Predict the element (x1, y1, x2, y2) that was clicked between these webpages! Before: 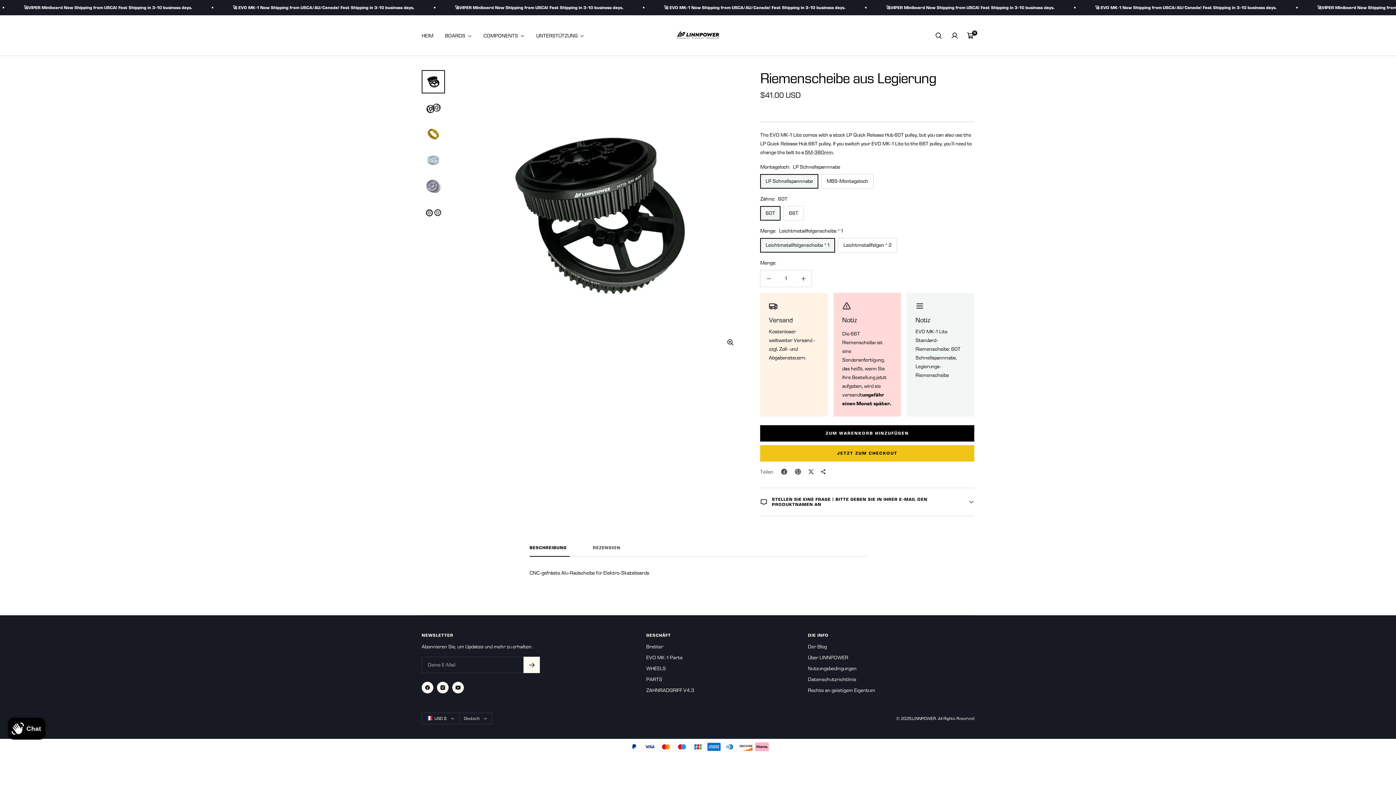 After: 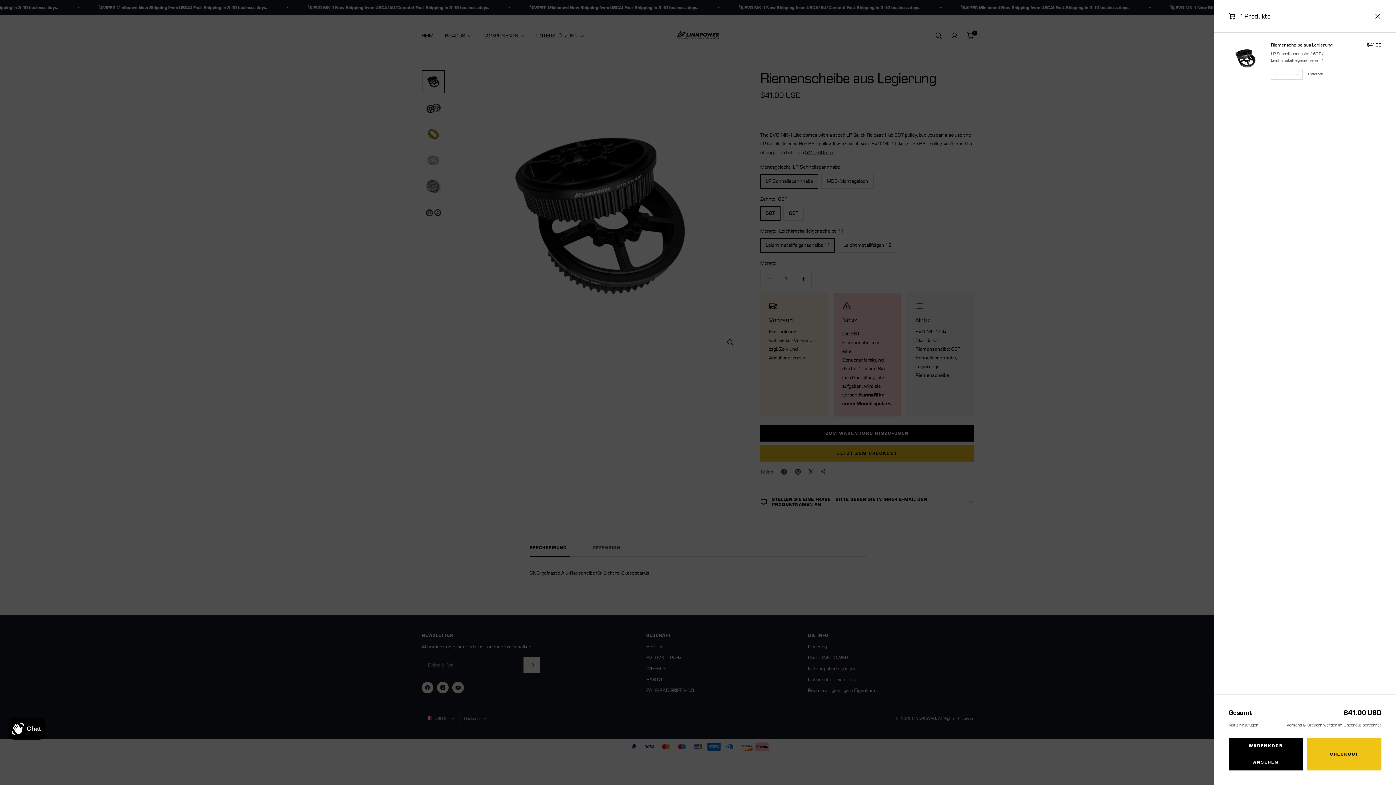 Action: bbox: (760, 425, 974, 441) label: ZUM WARENKORB HINZUFÜGEN